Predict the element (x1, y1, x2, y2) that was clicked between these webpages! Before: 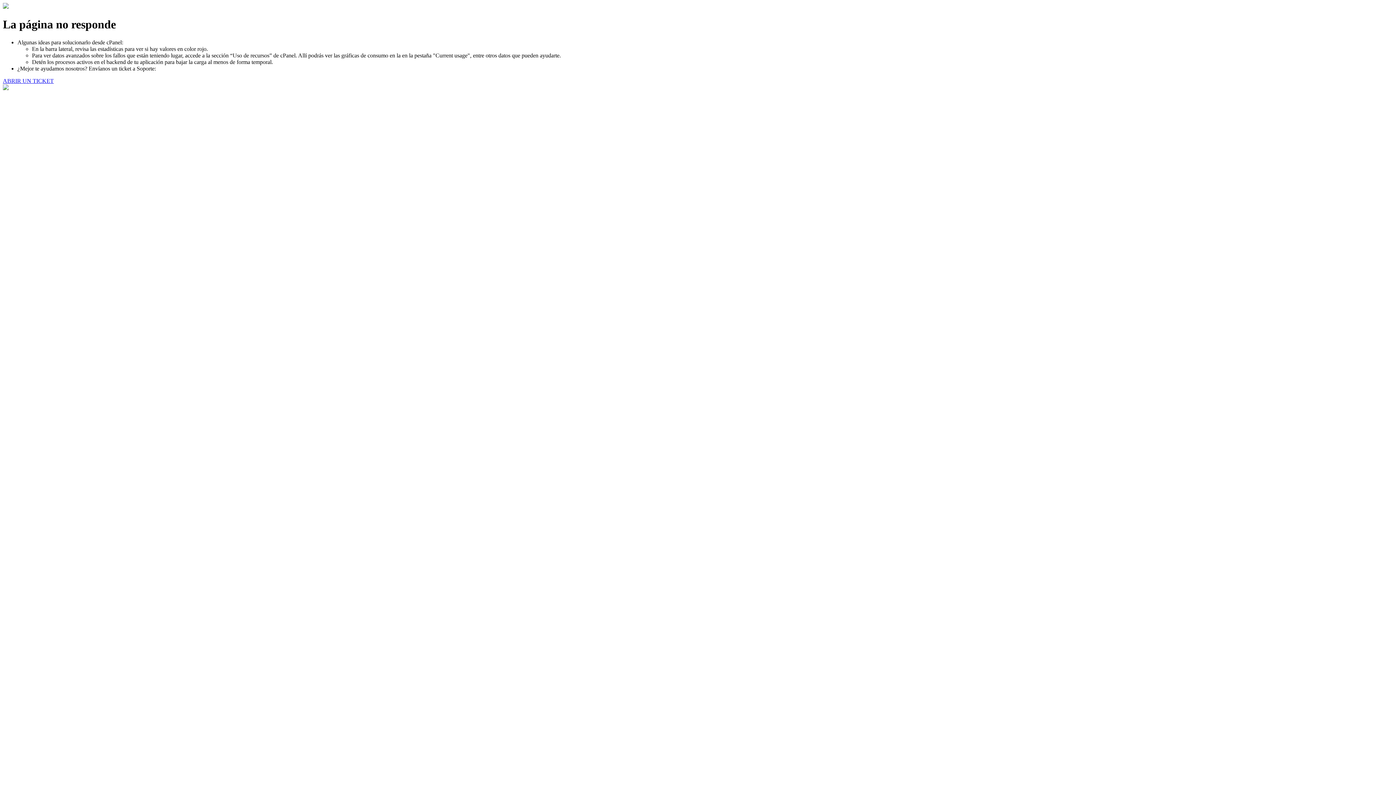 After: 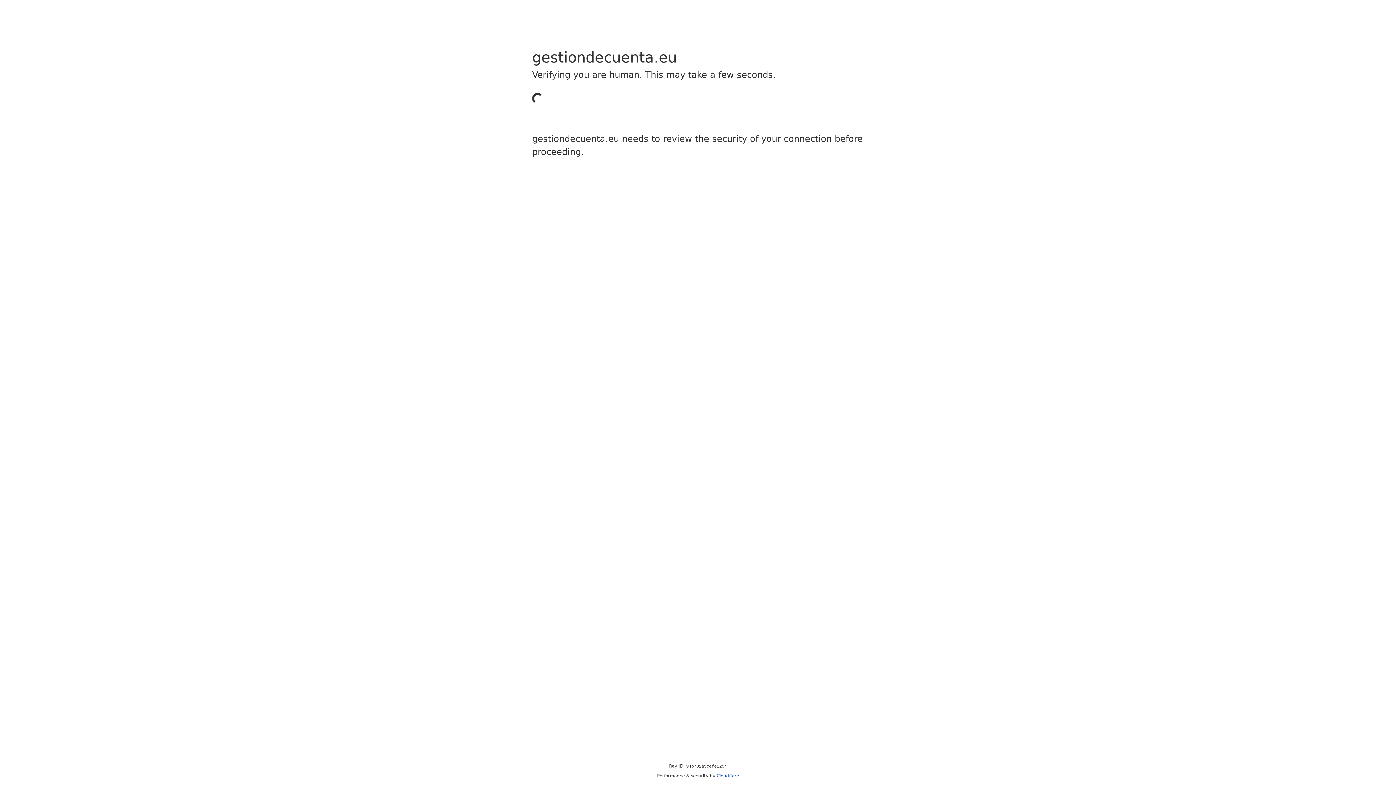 Action: bbox: (2, 77, 53, 83) label: ABRIR UN TICKET